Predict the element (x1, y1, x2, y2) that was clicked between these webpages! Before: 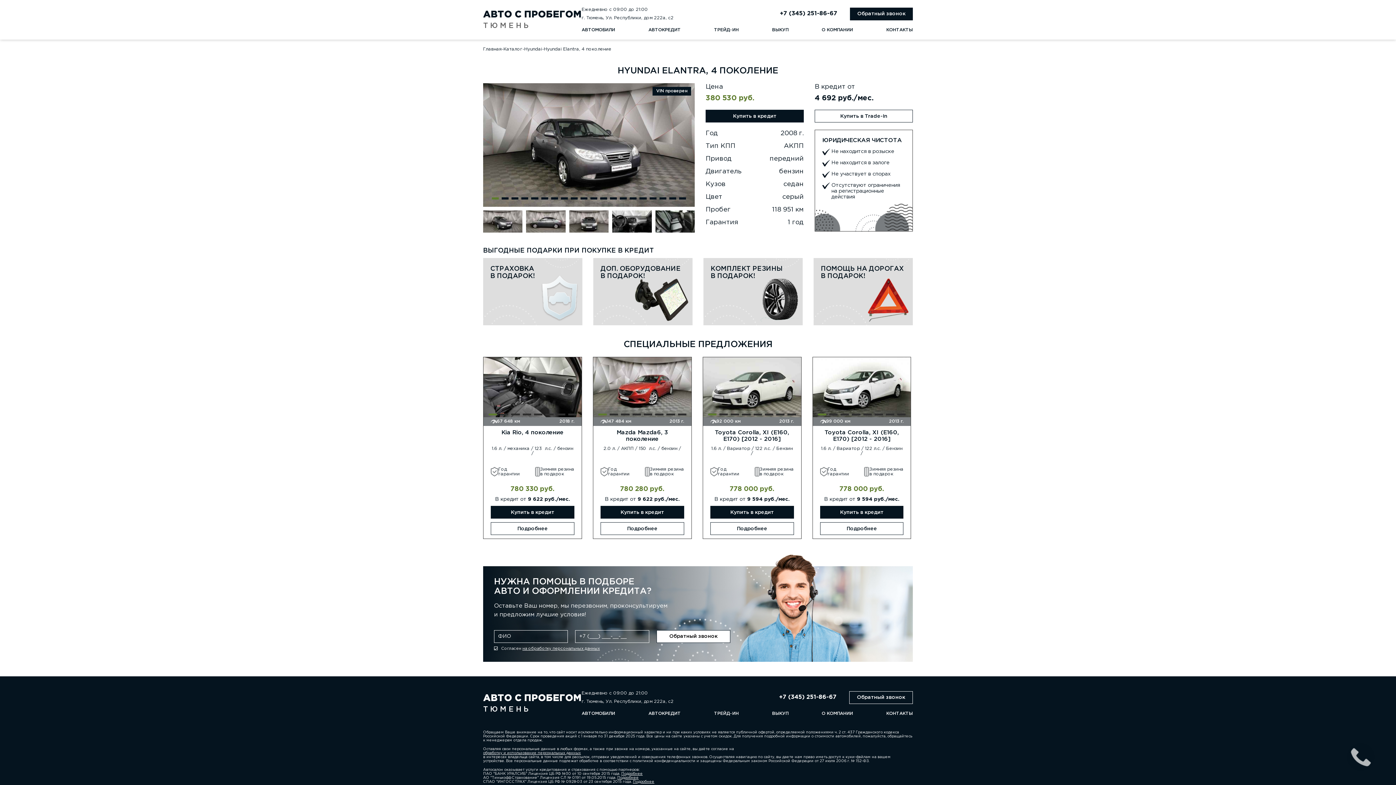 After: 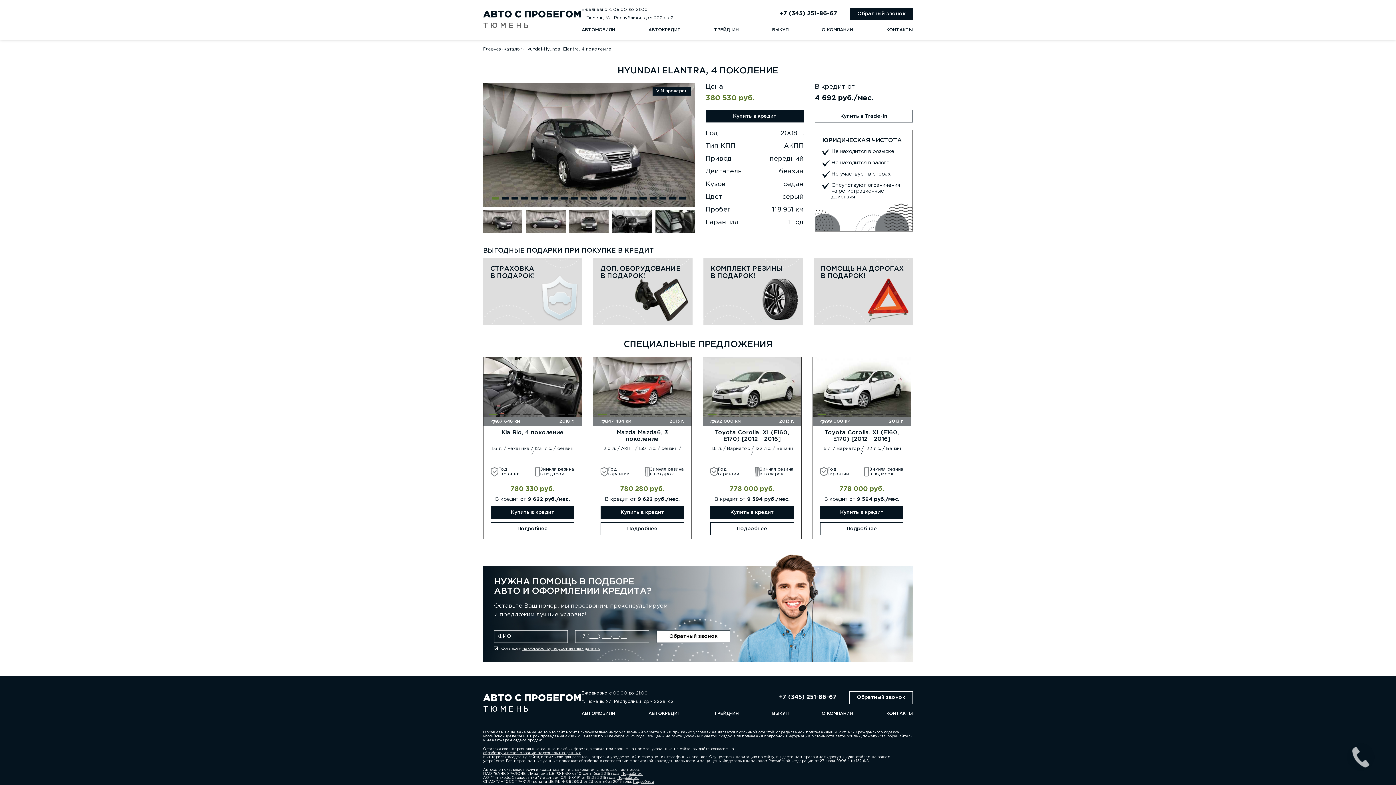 Action: bbox: (779, 694, 836, 701) label: +7 (345) 251-86-67